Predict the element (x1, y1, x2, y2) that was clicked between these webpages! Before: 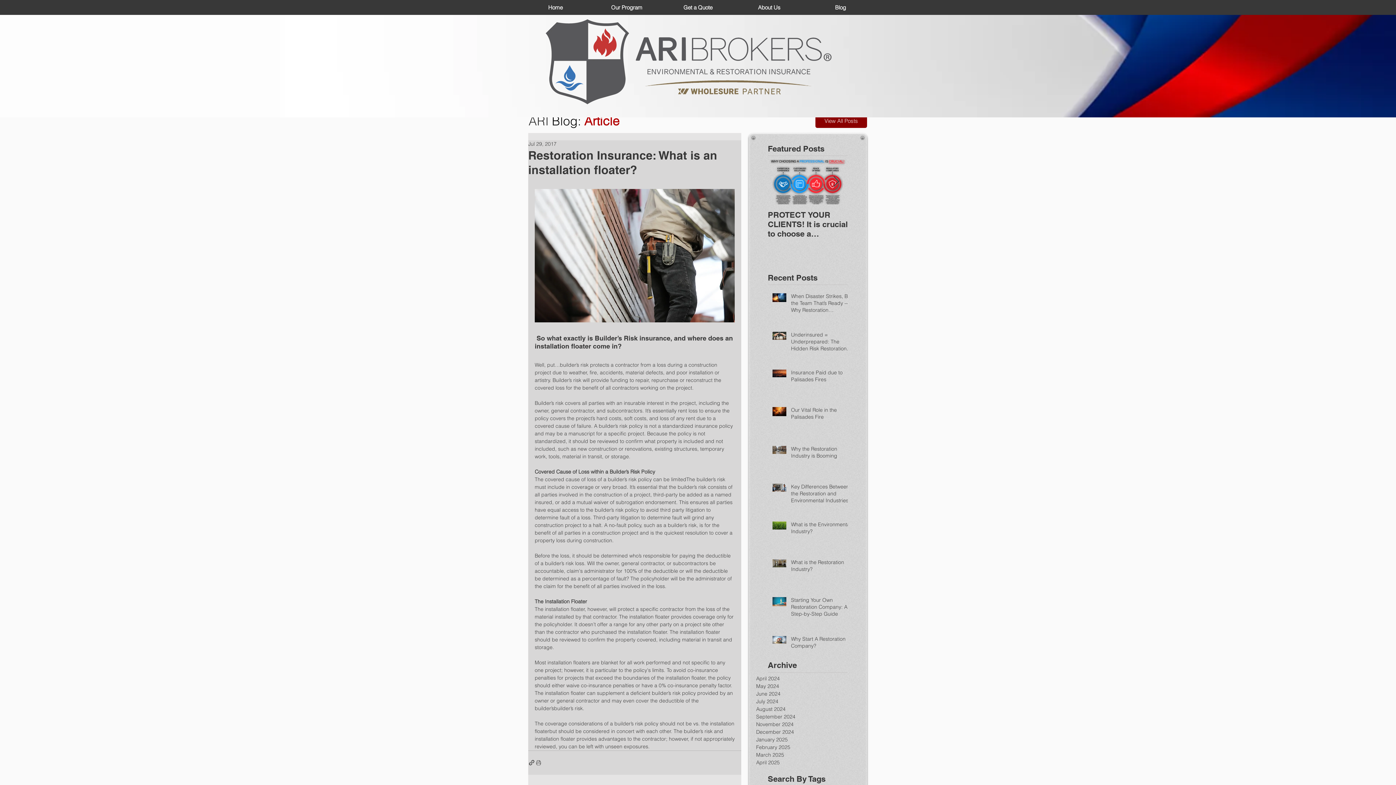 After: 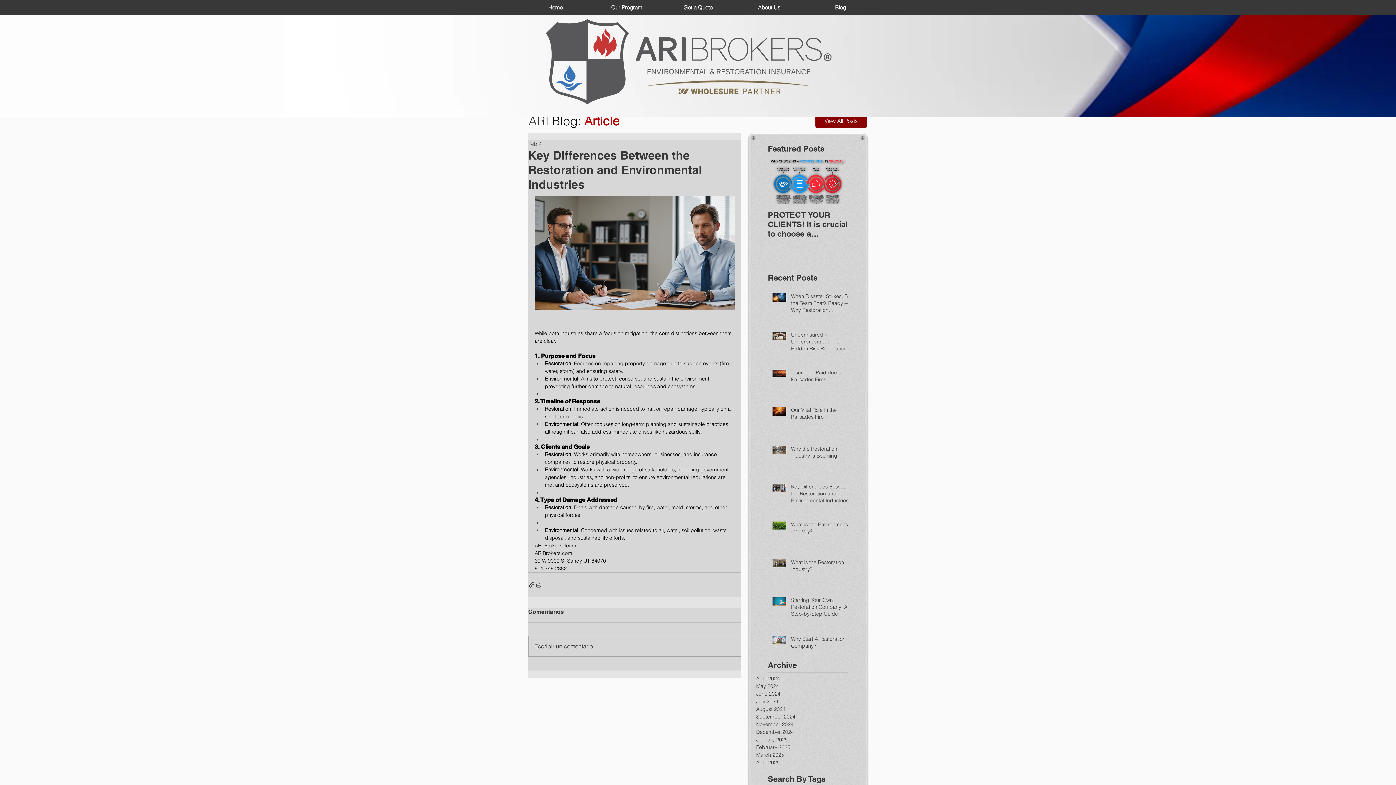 Action: bbox: (791, 483, 852, 507) label: Key Differences Between the Restoration and Environmental Industries